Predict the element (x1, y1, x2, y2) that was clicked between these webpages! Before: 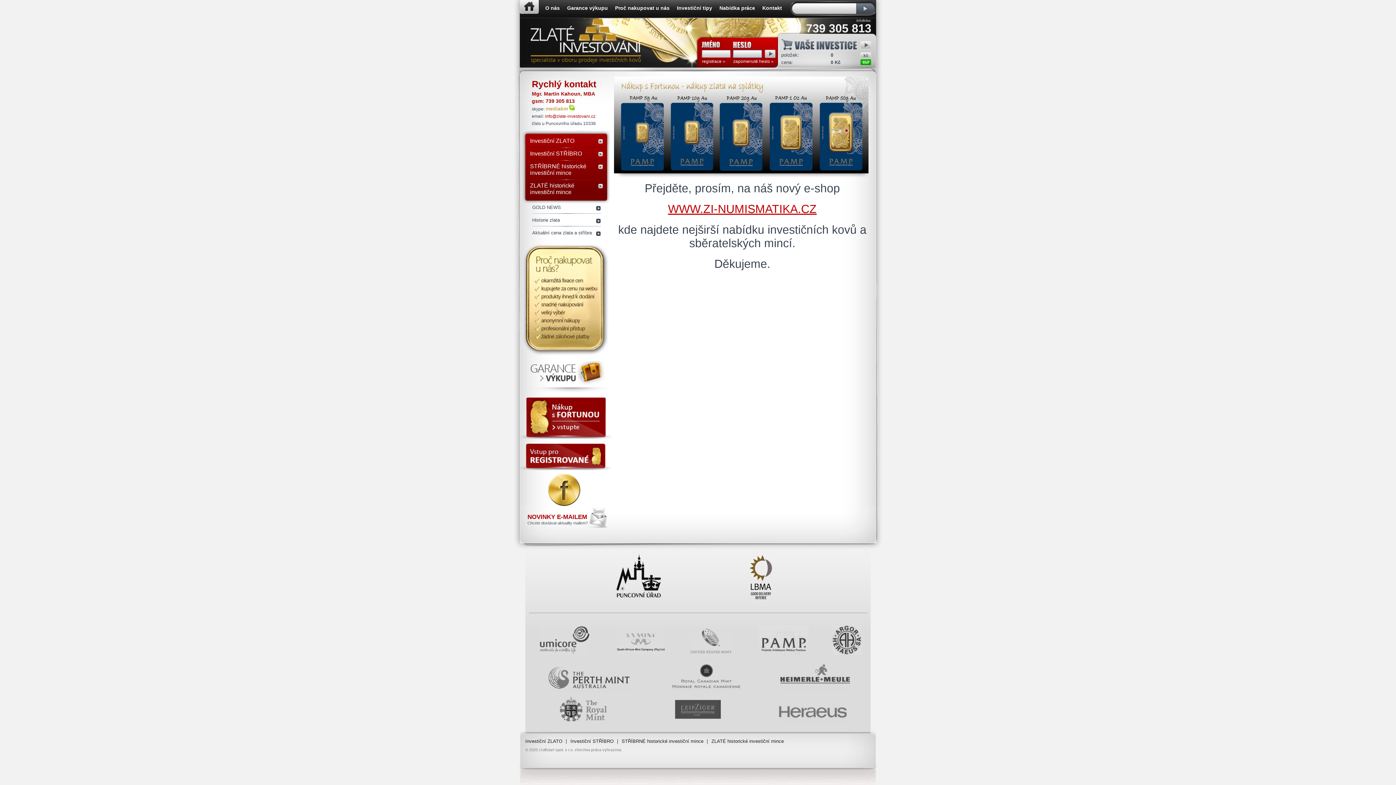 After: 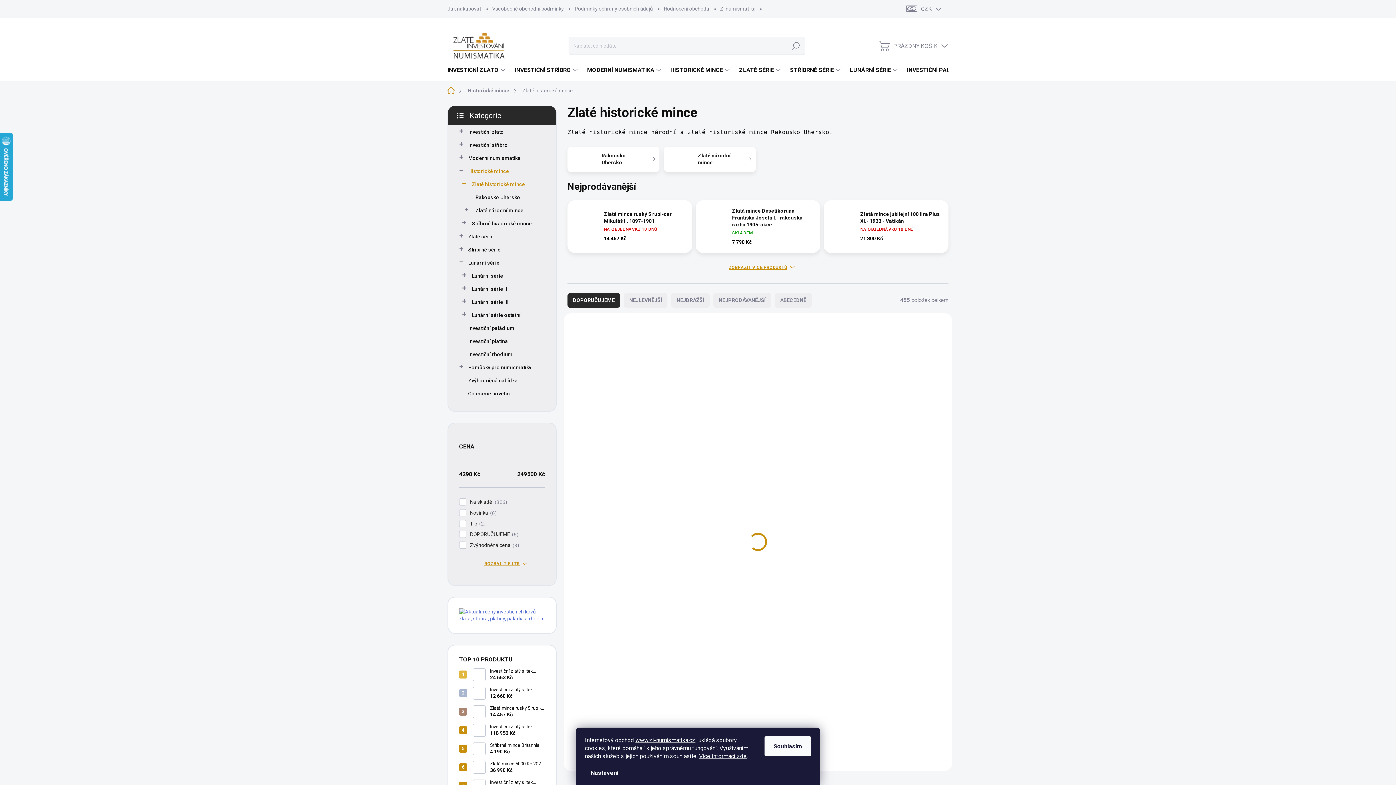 Action: bbox: (709, 738, 785, 744) label: ZLATÉ historické investiční mince